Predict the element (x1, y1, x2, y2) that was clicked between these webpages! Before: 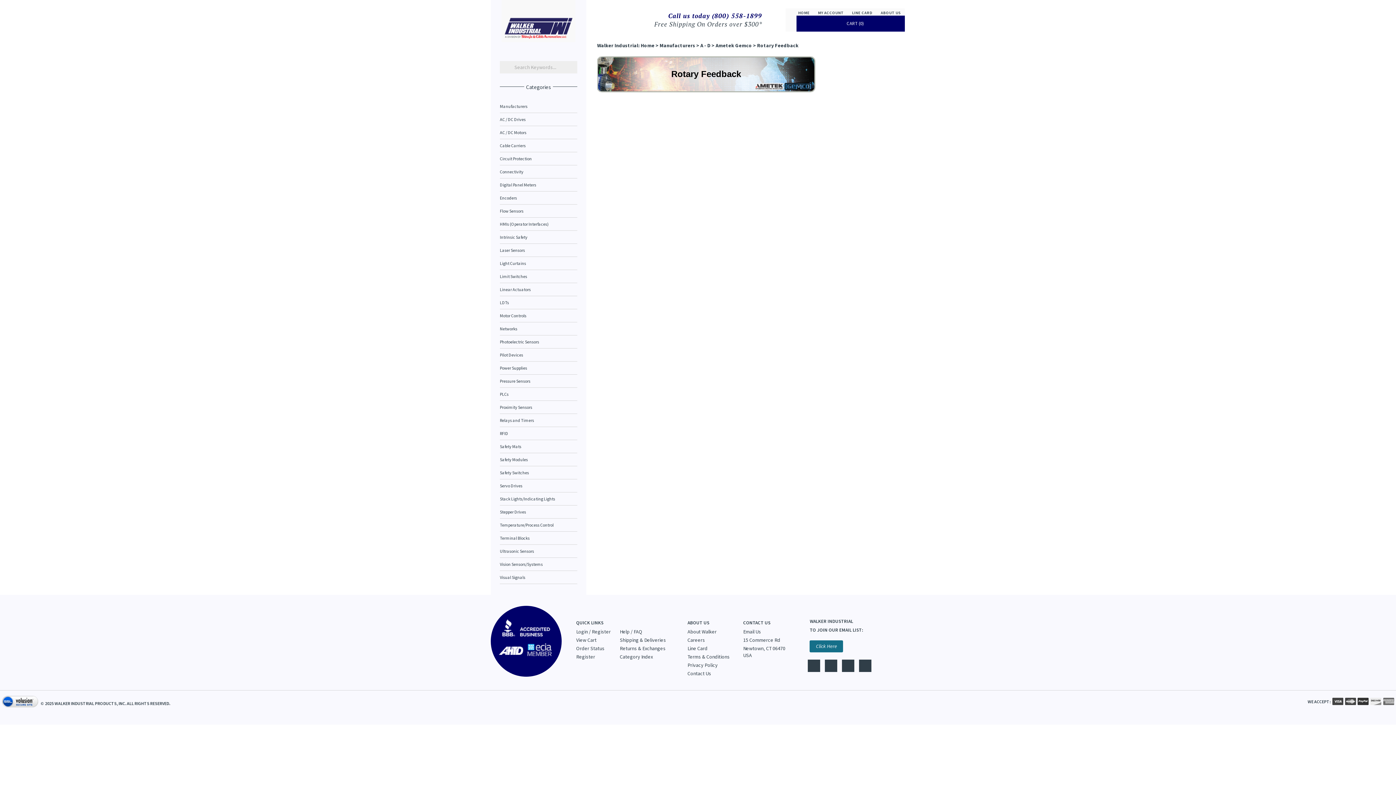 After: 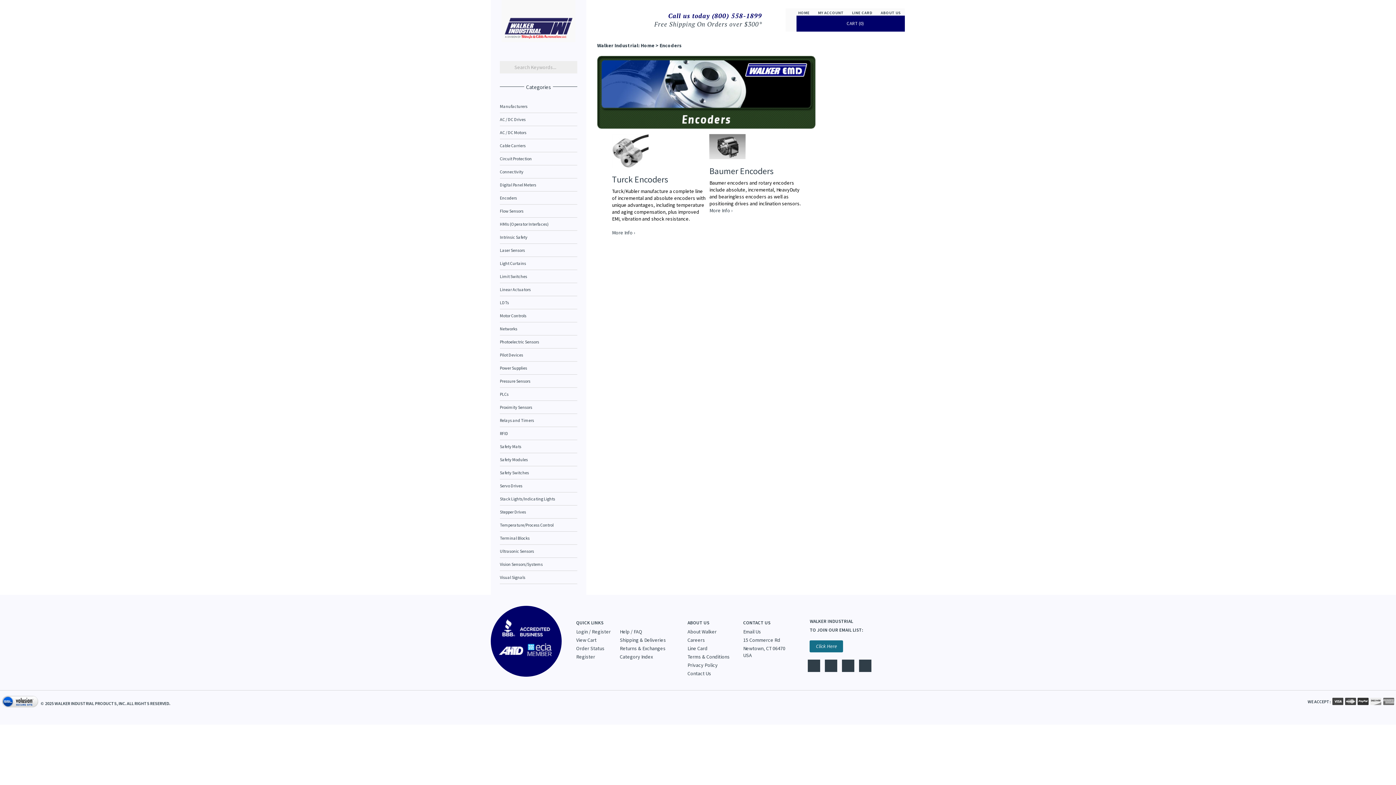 Action: bbox: (500, 191, 577, 204) label: Encoders